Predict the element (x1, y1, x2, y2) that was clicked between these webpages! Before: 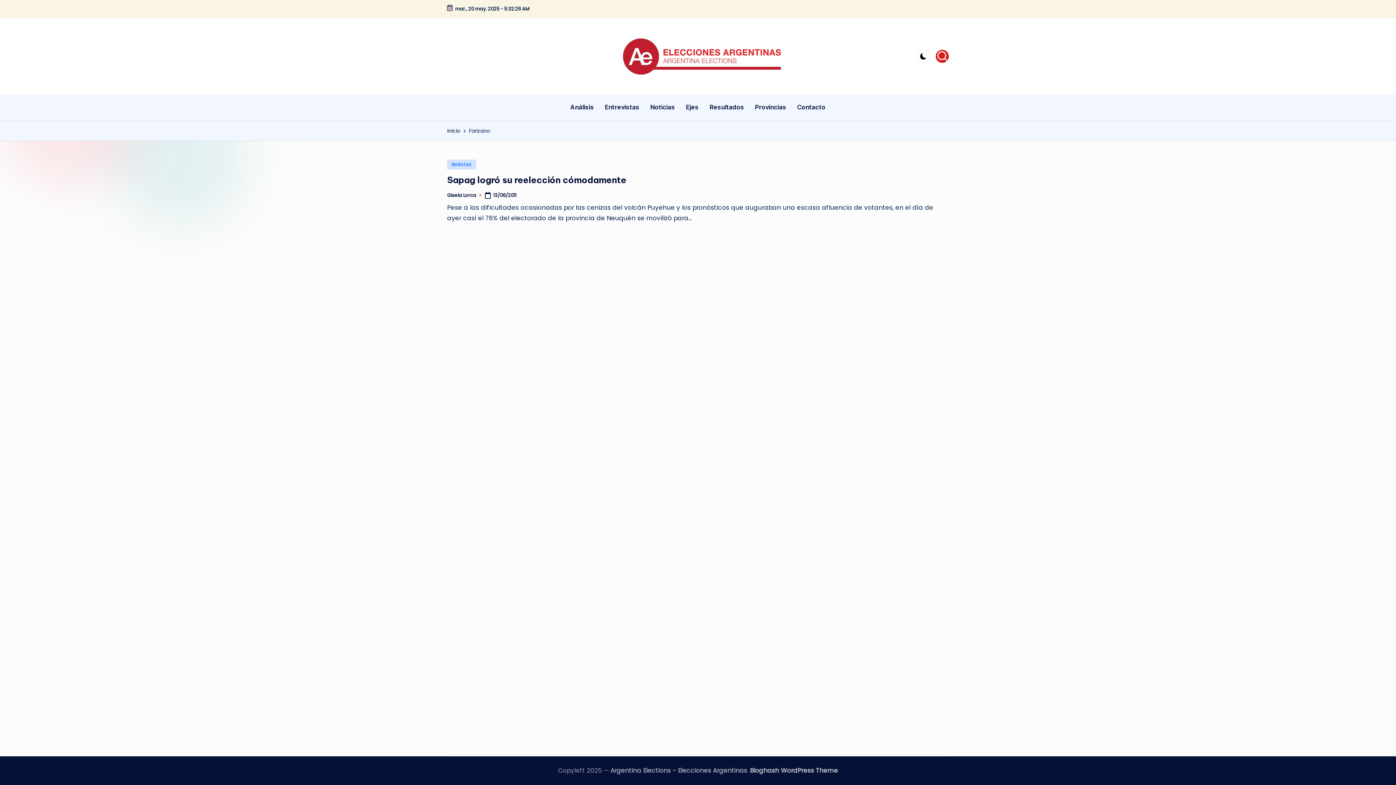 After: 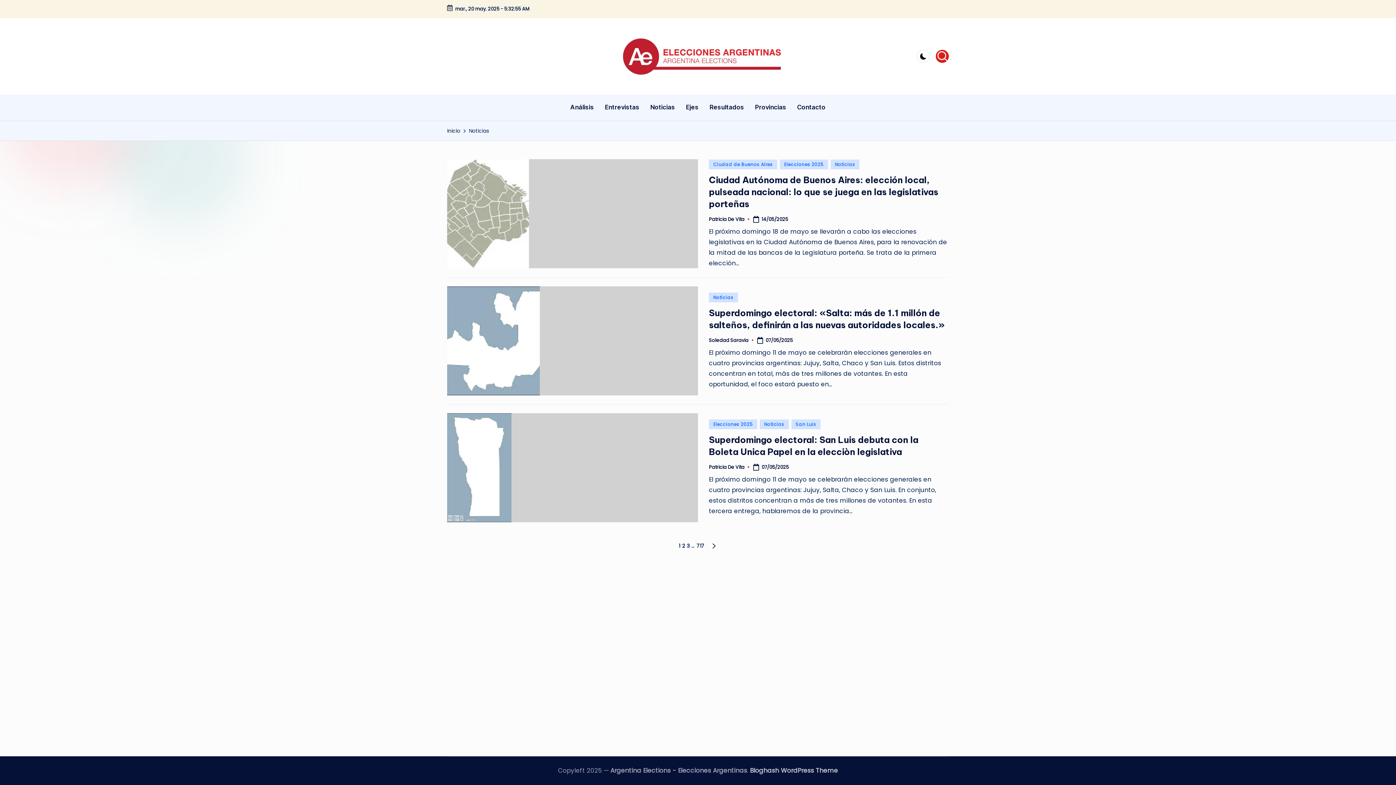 Action: label: Noticias bbox: (650, 97, 675, 117)